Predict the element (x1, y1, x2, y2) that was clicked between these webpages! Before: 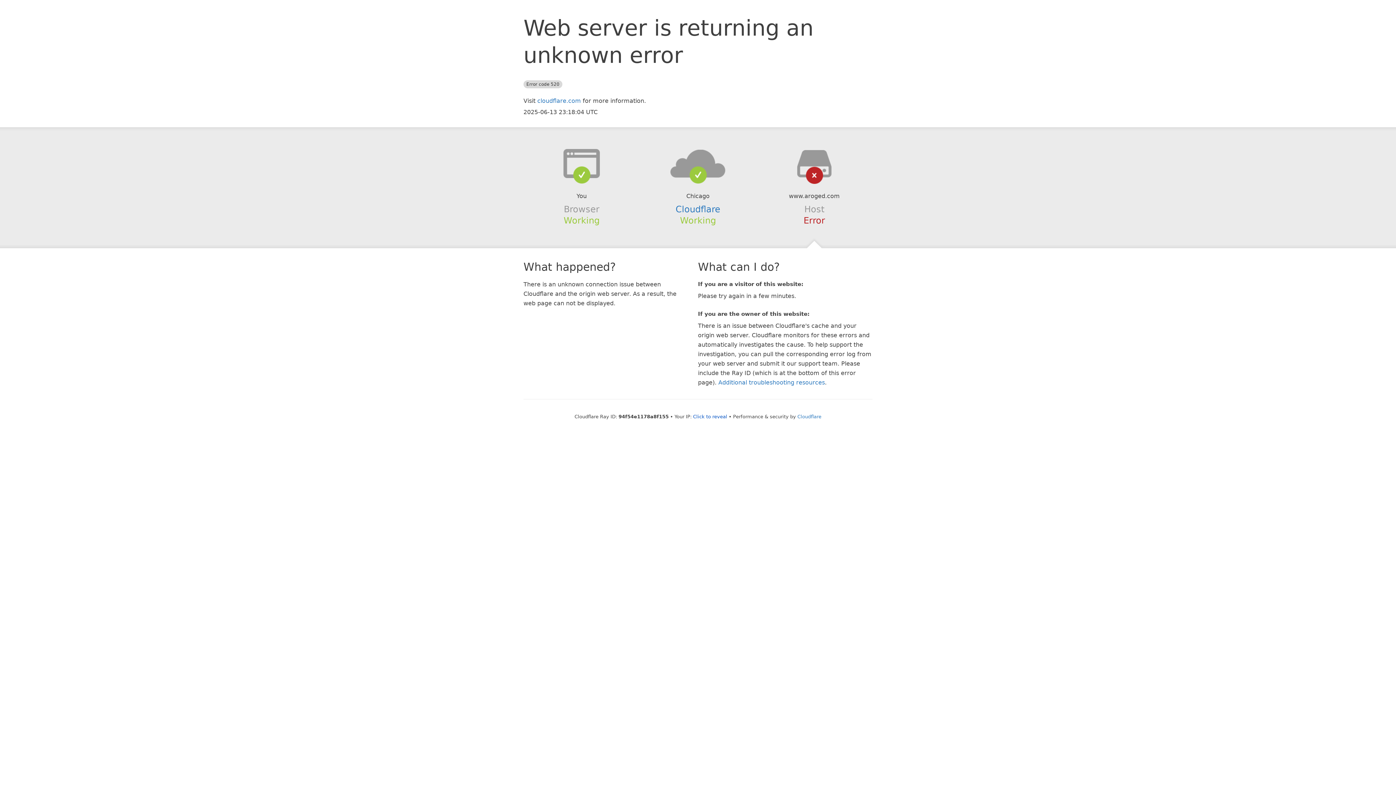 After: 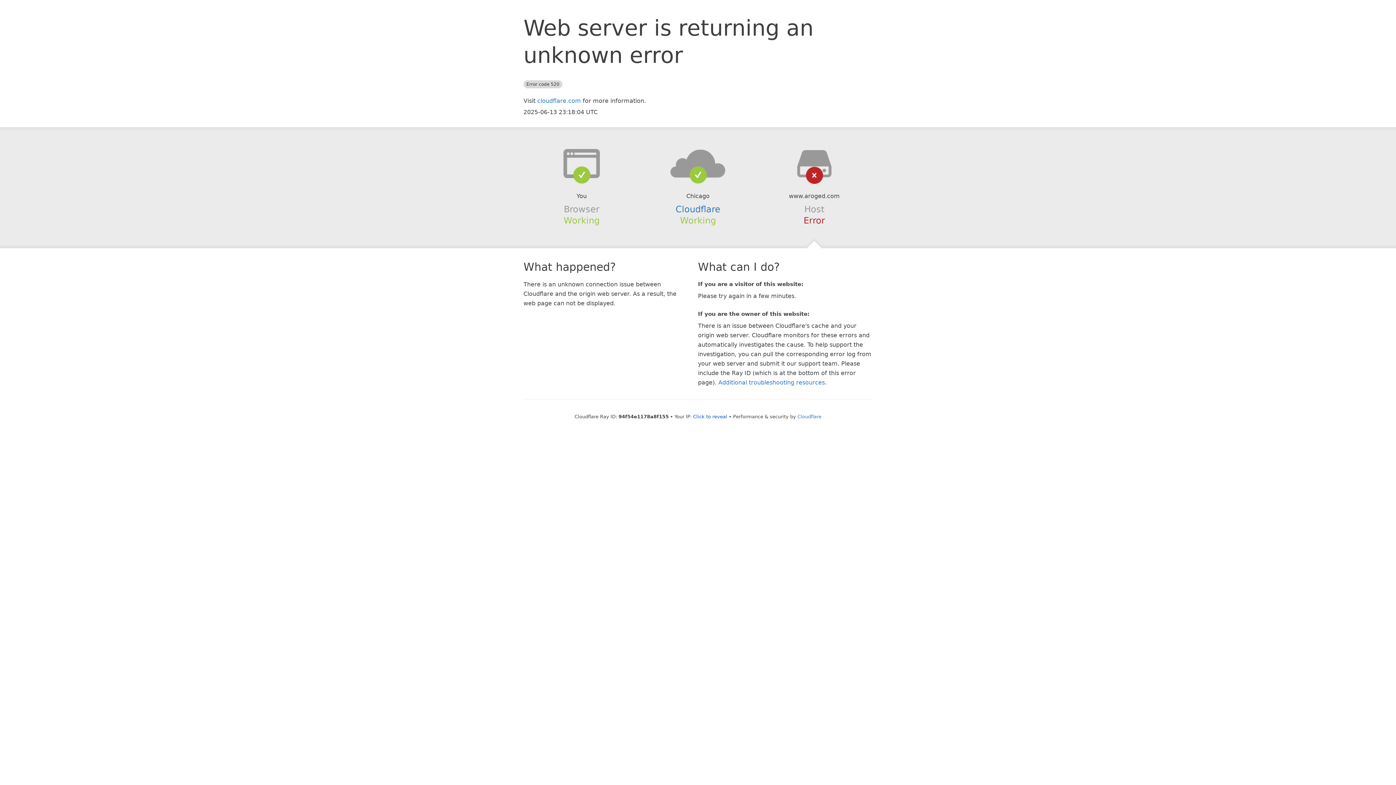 Action: bbox: (639, 148, 756, 178)